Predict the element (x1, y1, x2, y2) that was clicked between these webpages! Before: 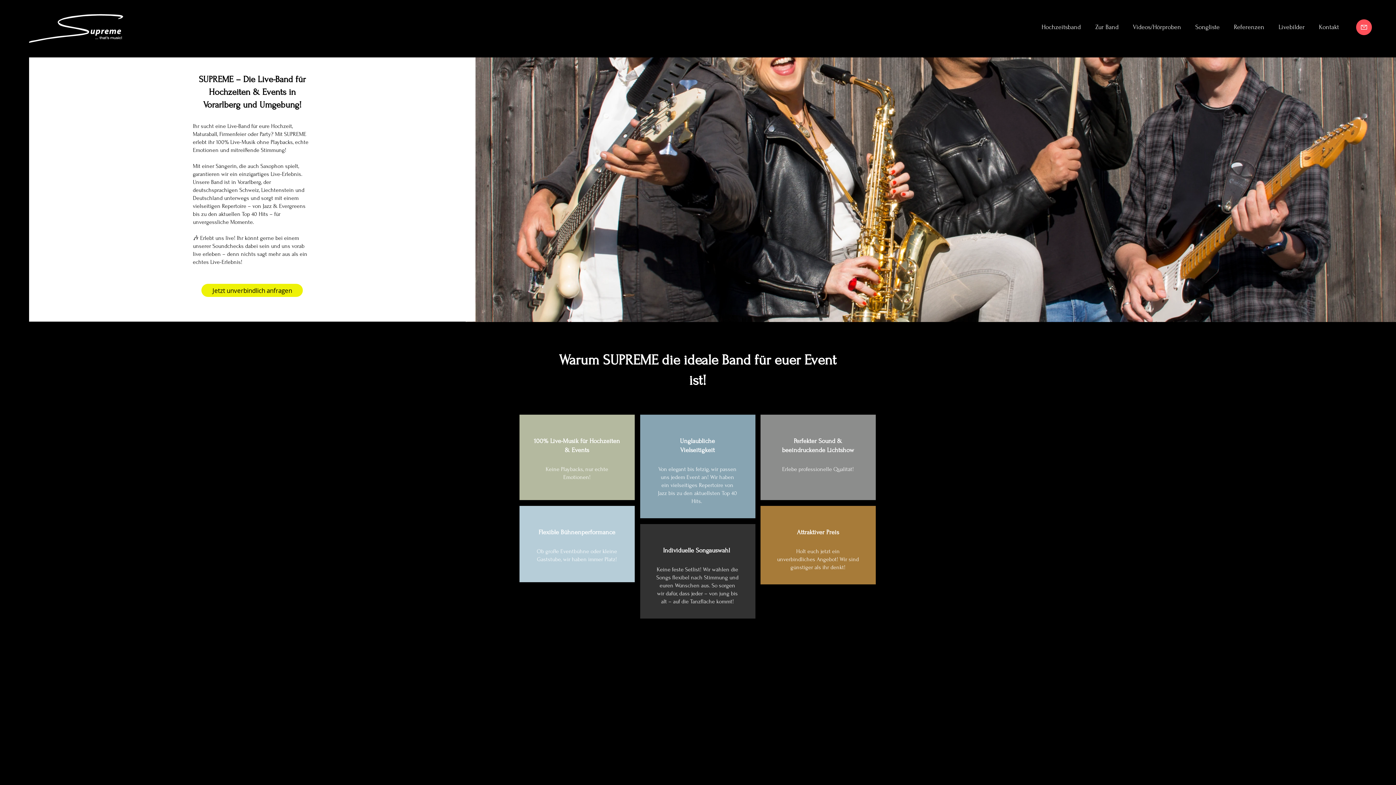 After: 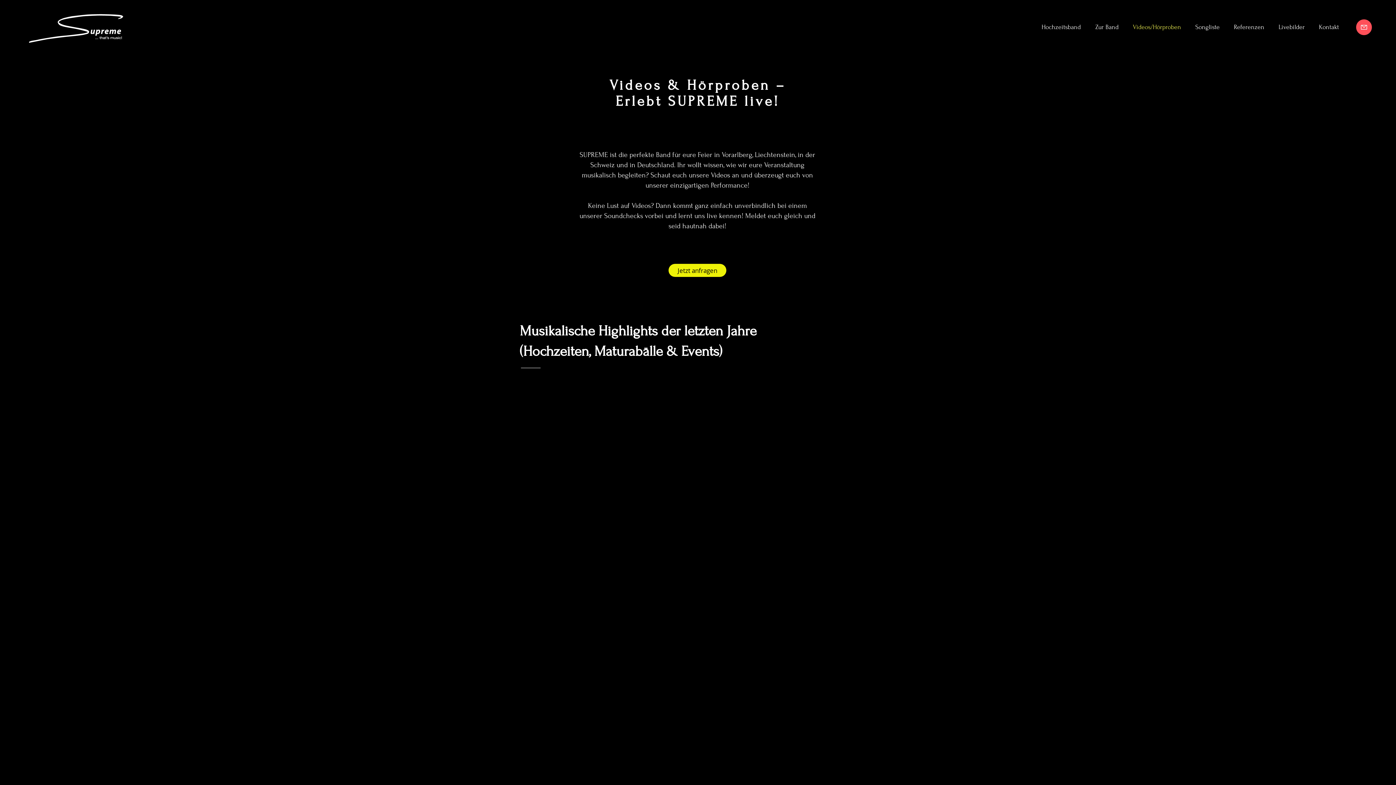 Action: label: Videos/Hörproben bbox: (1124, 18, 1186, 36)